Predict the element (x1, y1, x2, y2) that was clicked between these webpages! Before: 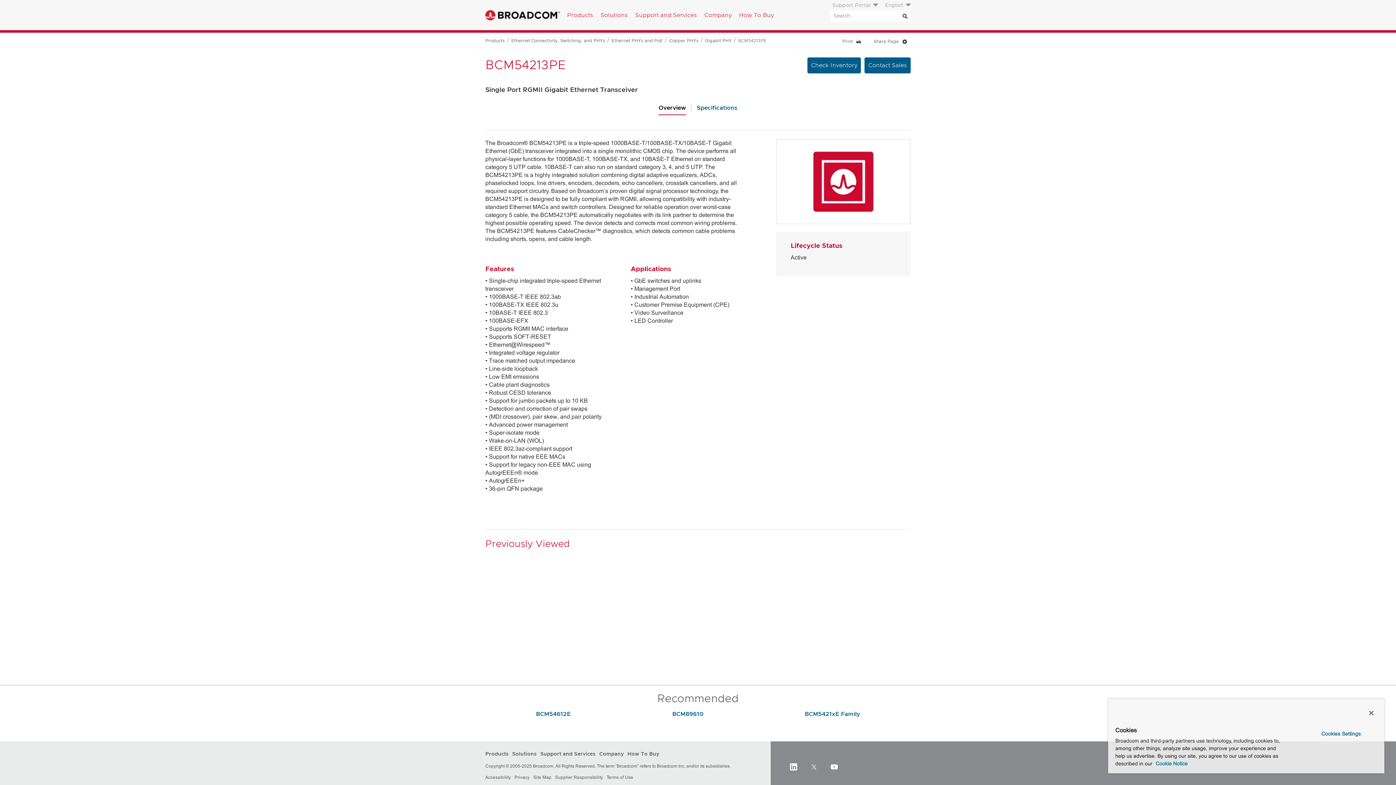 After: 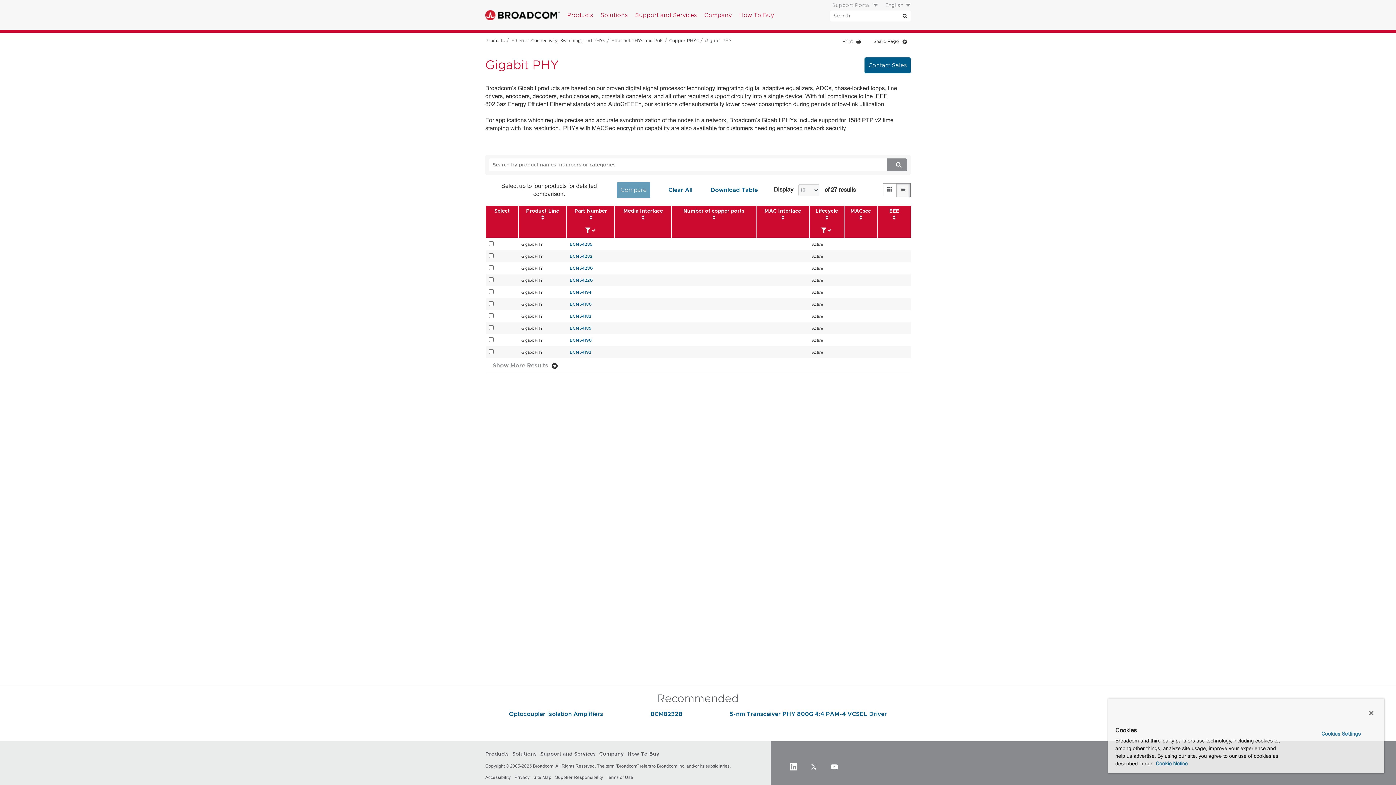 Action: label: Gigabit PHY bbox: (705, 38, 732, 42)